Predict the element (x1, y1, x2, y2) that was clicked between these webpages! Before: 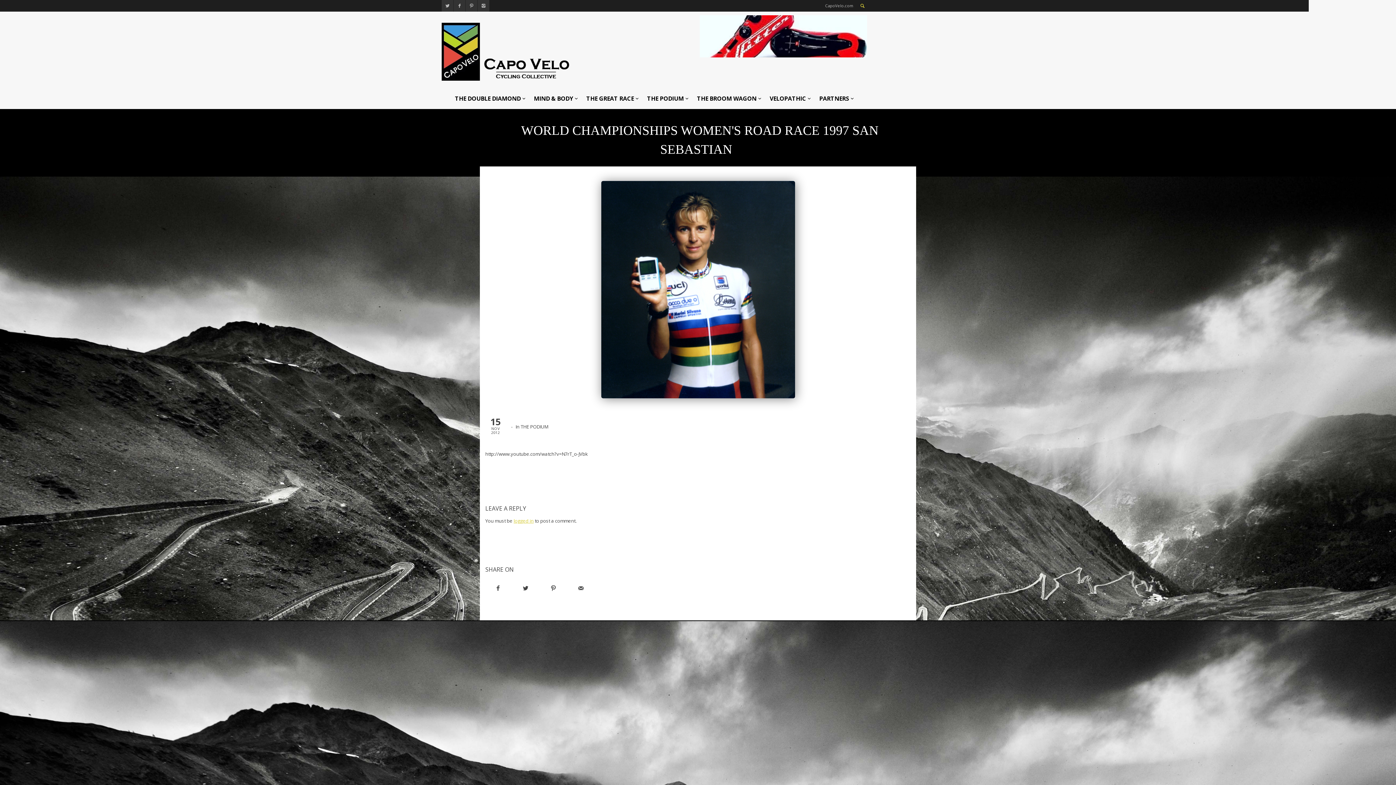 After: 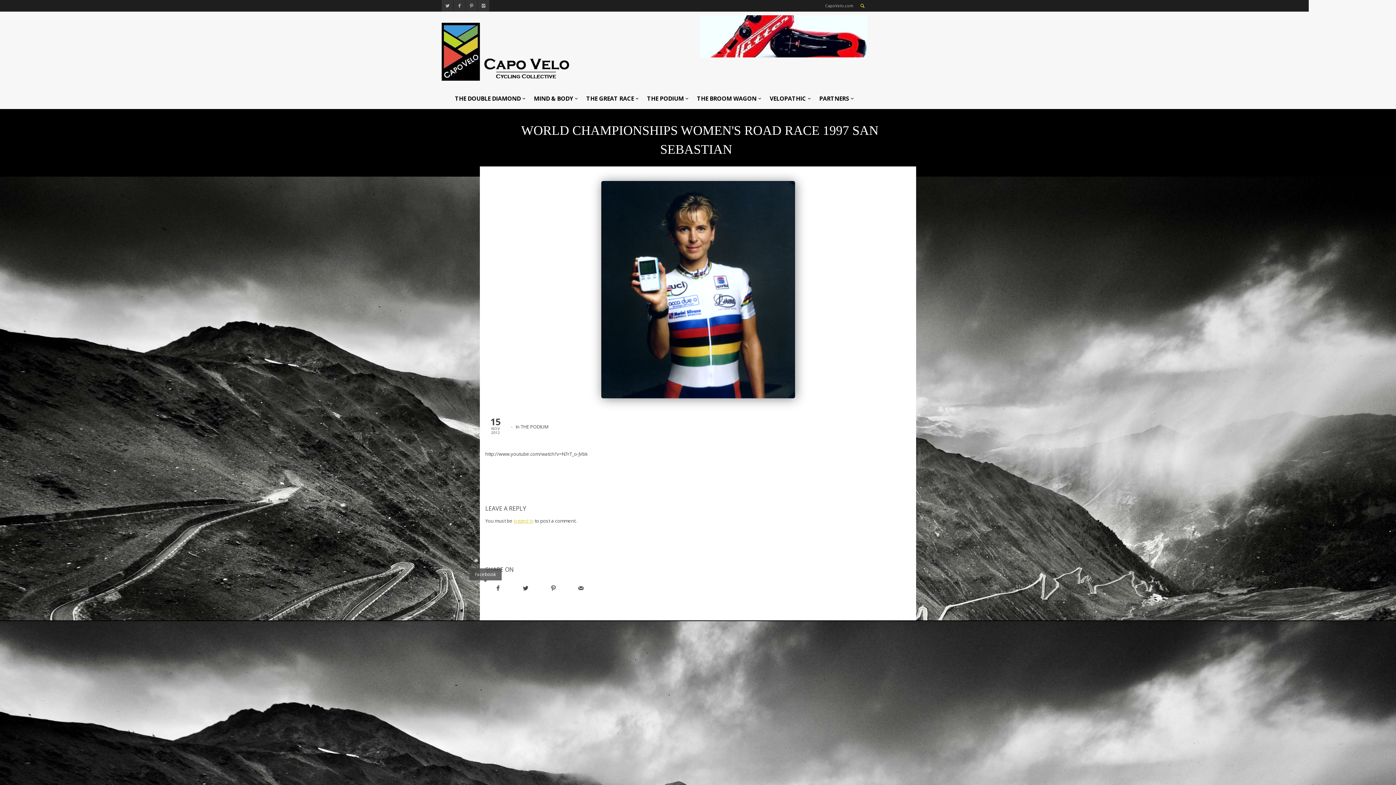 Action: bbox: (485, 582, 510, 594)